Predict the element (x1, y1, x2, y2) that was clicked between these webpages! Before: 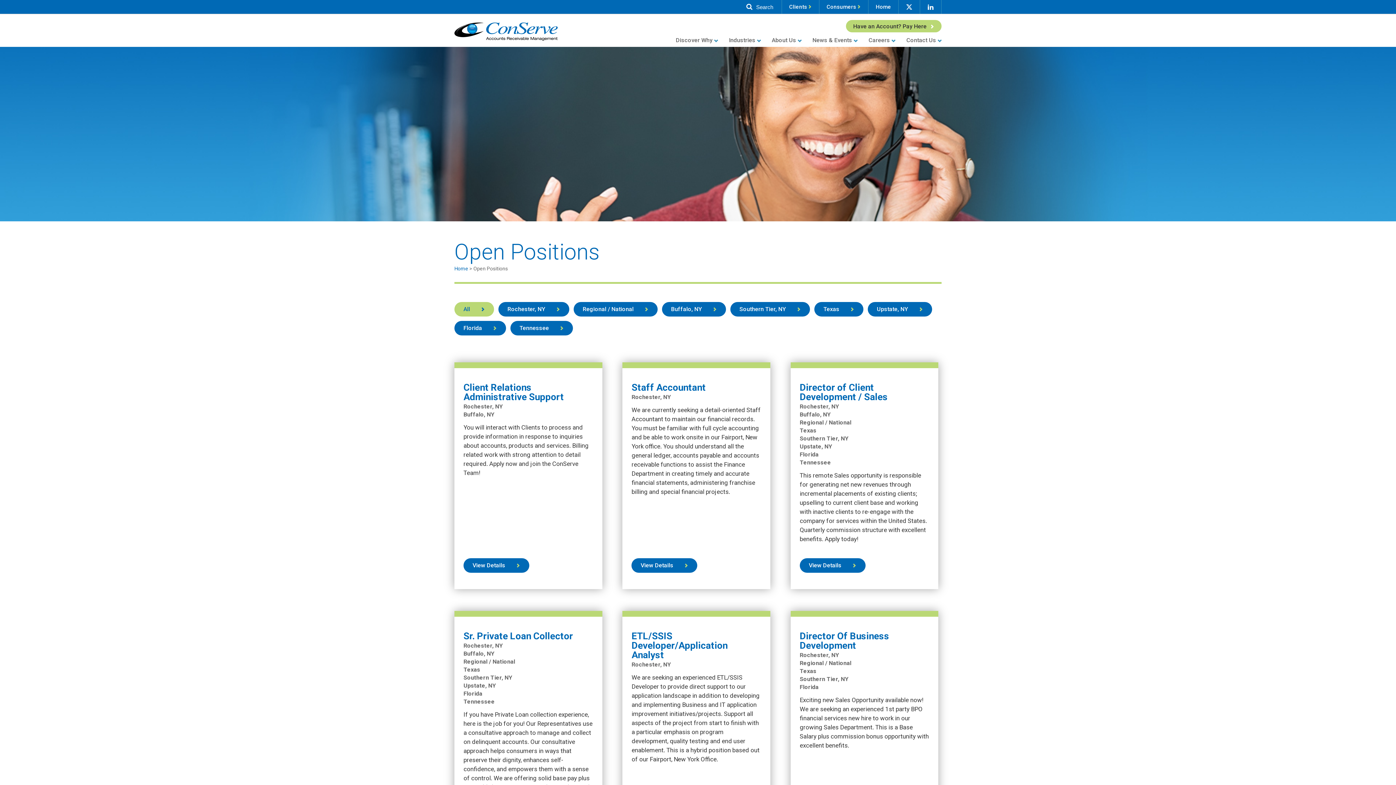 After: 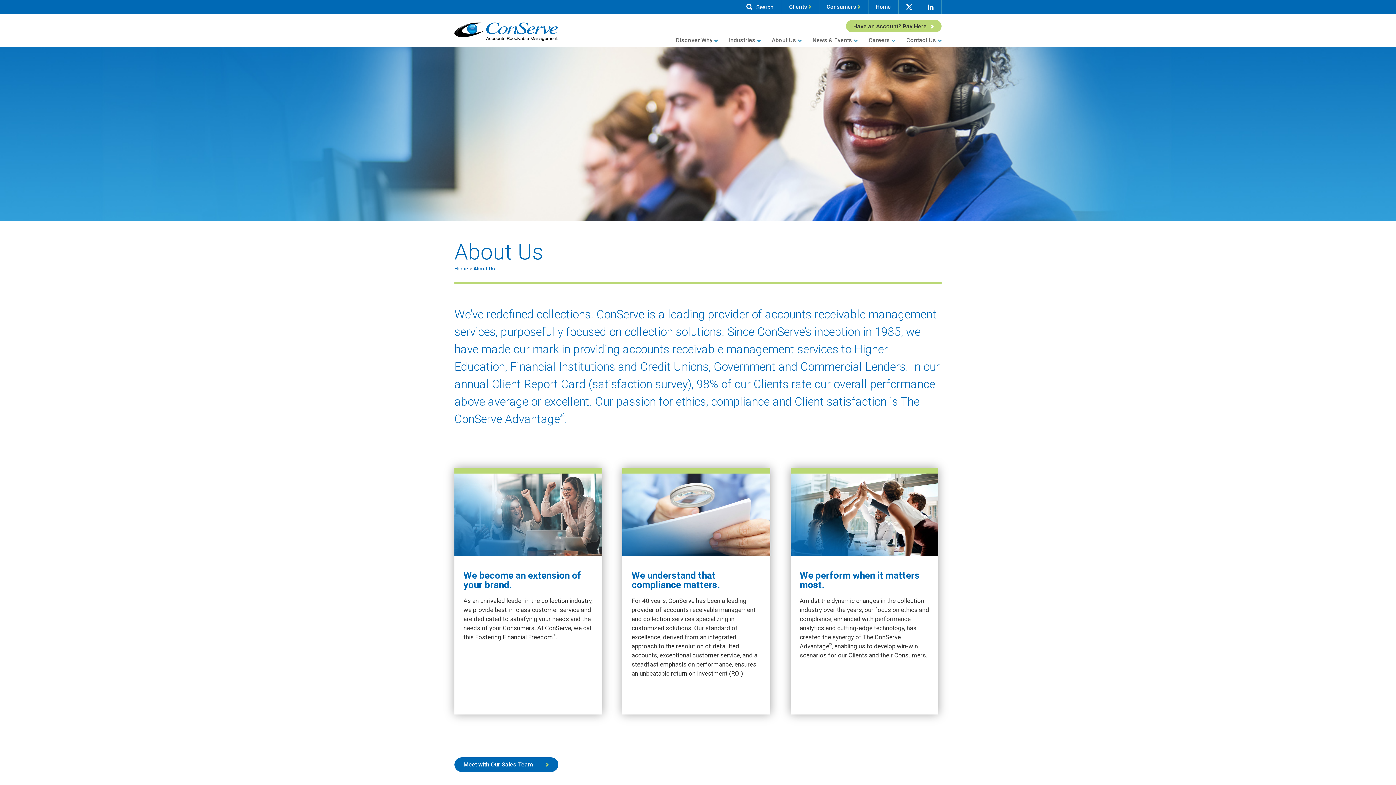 Action: label: About Us bbox: (766, 32, 807, 46)